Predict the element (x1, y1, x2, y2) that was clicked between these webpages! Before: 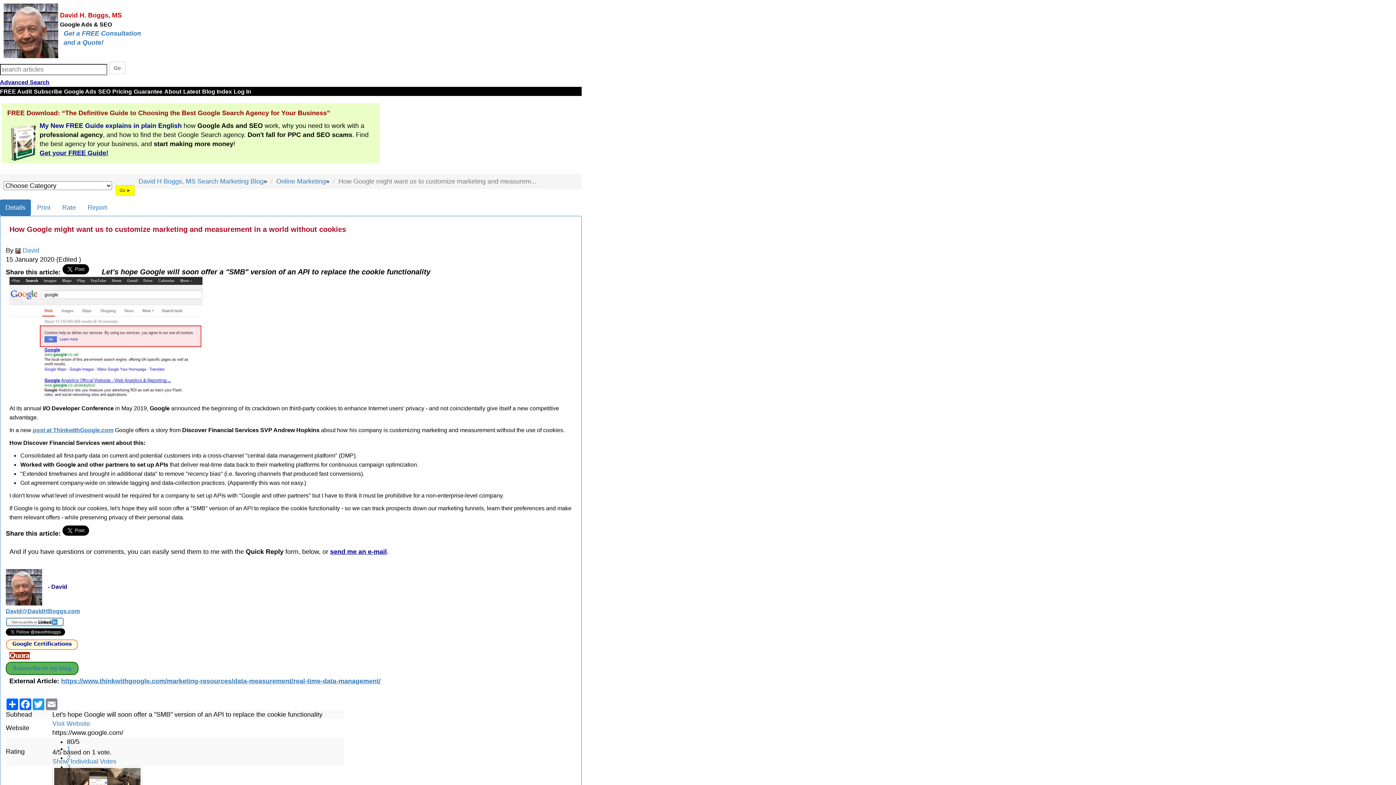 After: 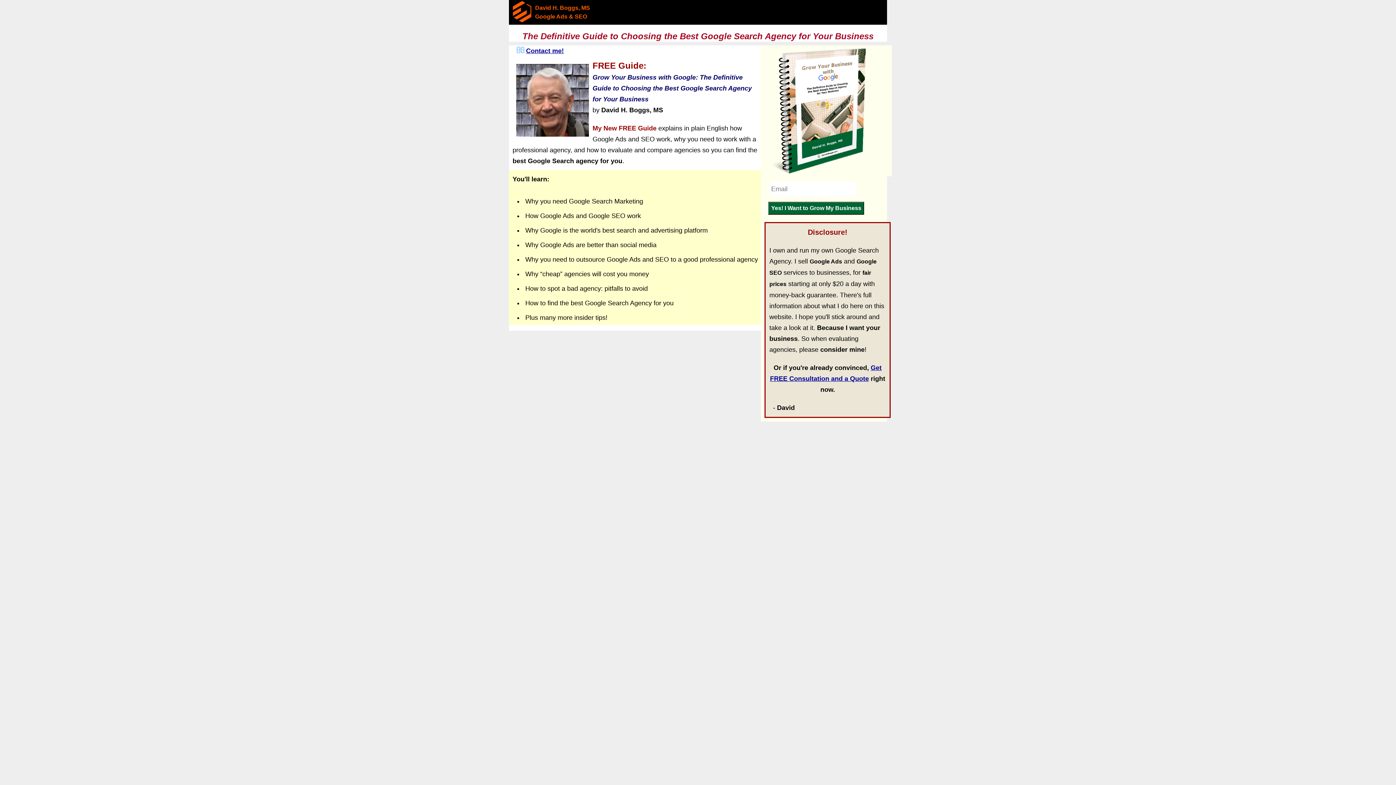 Action: bbox: (39, 149, 108, 156) label: Get your FREE Guide!